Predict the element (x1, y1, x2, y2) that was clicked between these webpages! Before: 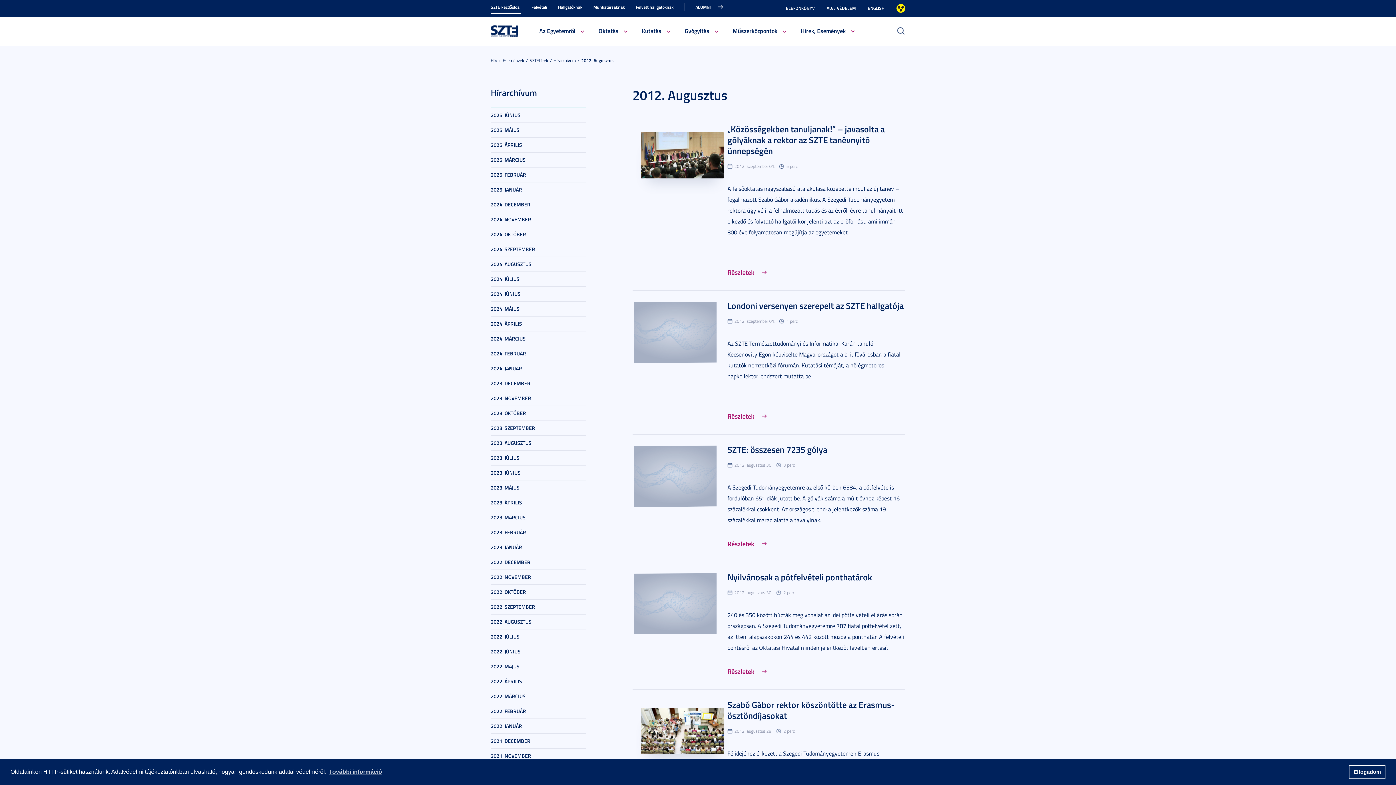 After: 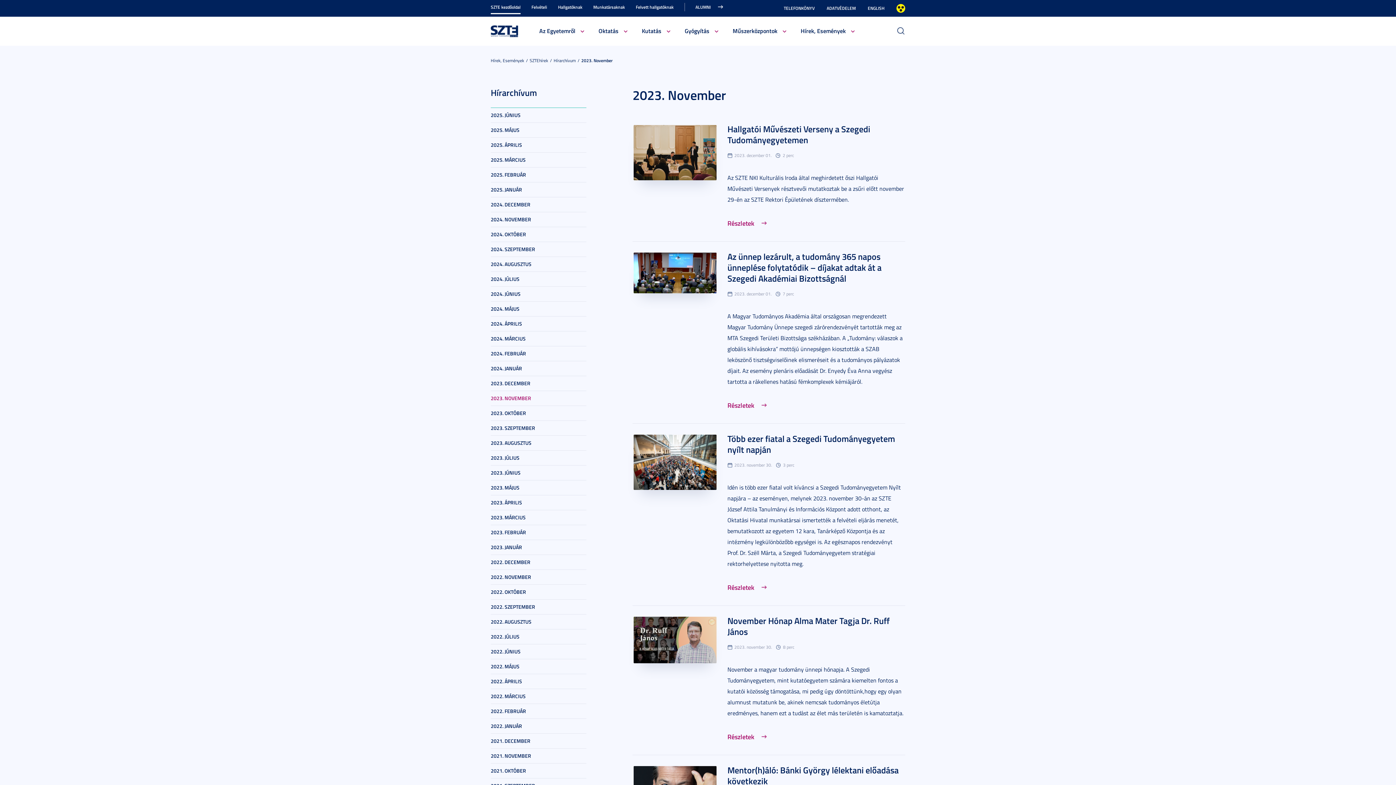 Action: label: 2023. NOVEMBER bbox: (490, 390, 586, 405)